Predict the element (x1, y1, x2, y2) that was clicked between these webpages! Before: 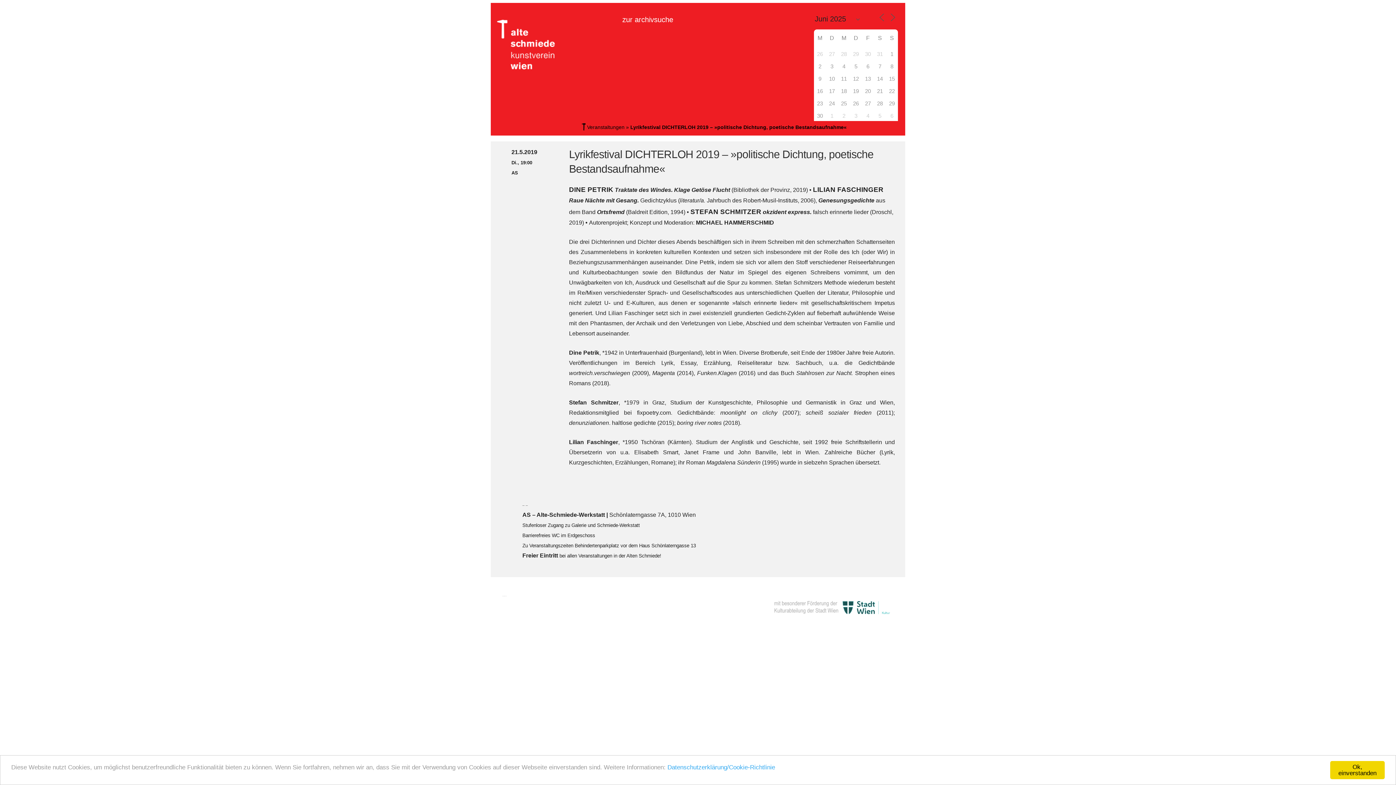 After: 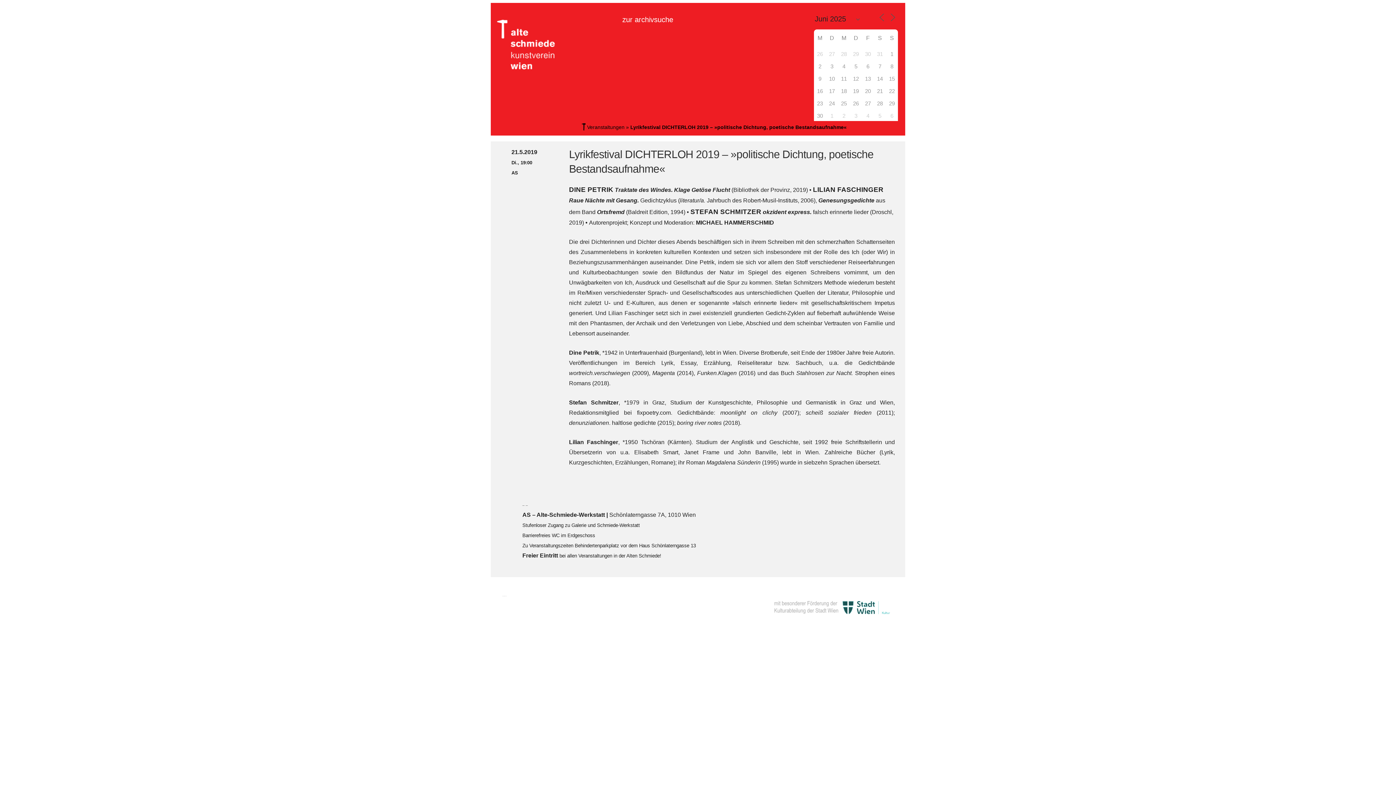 Action: label: Ok, einverstanden bbox: (1330, 761, 1385, 779)